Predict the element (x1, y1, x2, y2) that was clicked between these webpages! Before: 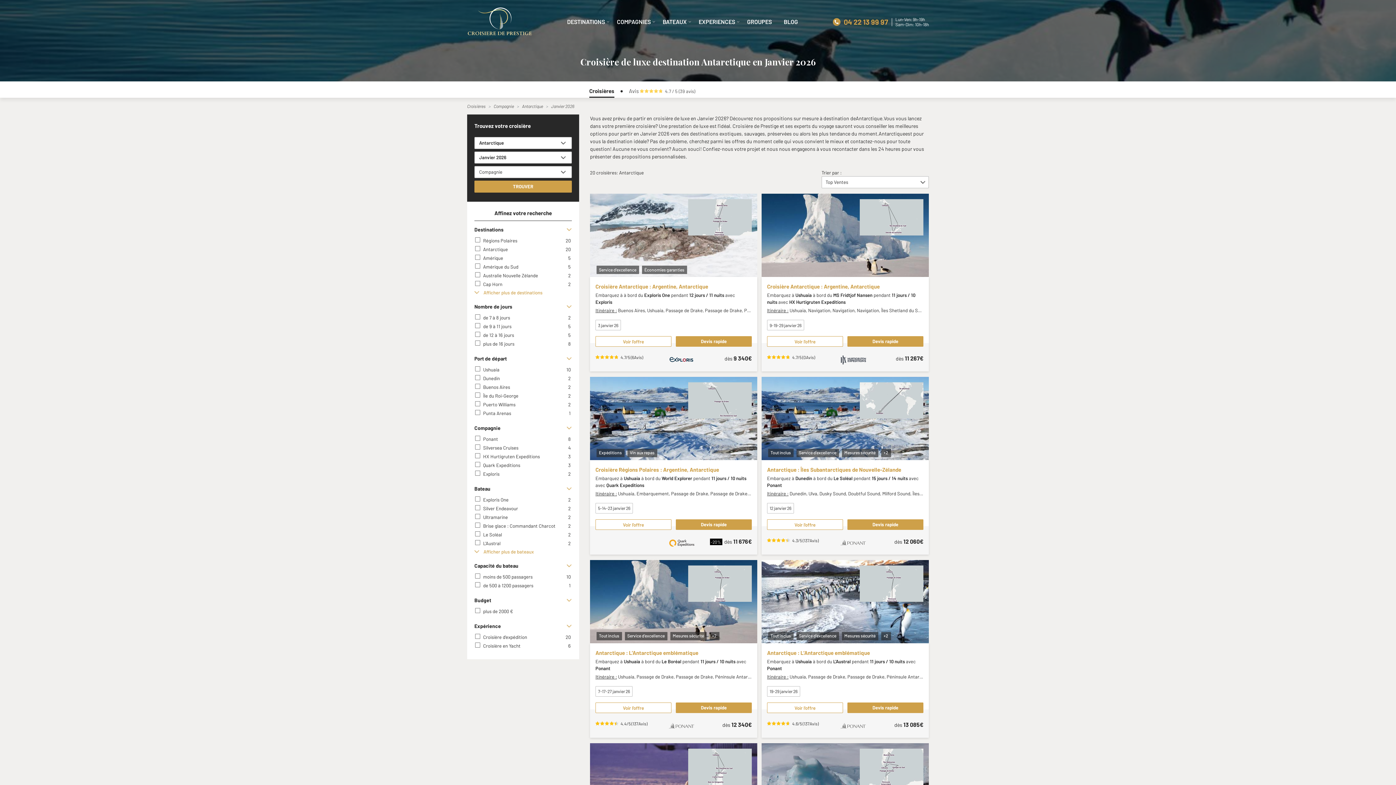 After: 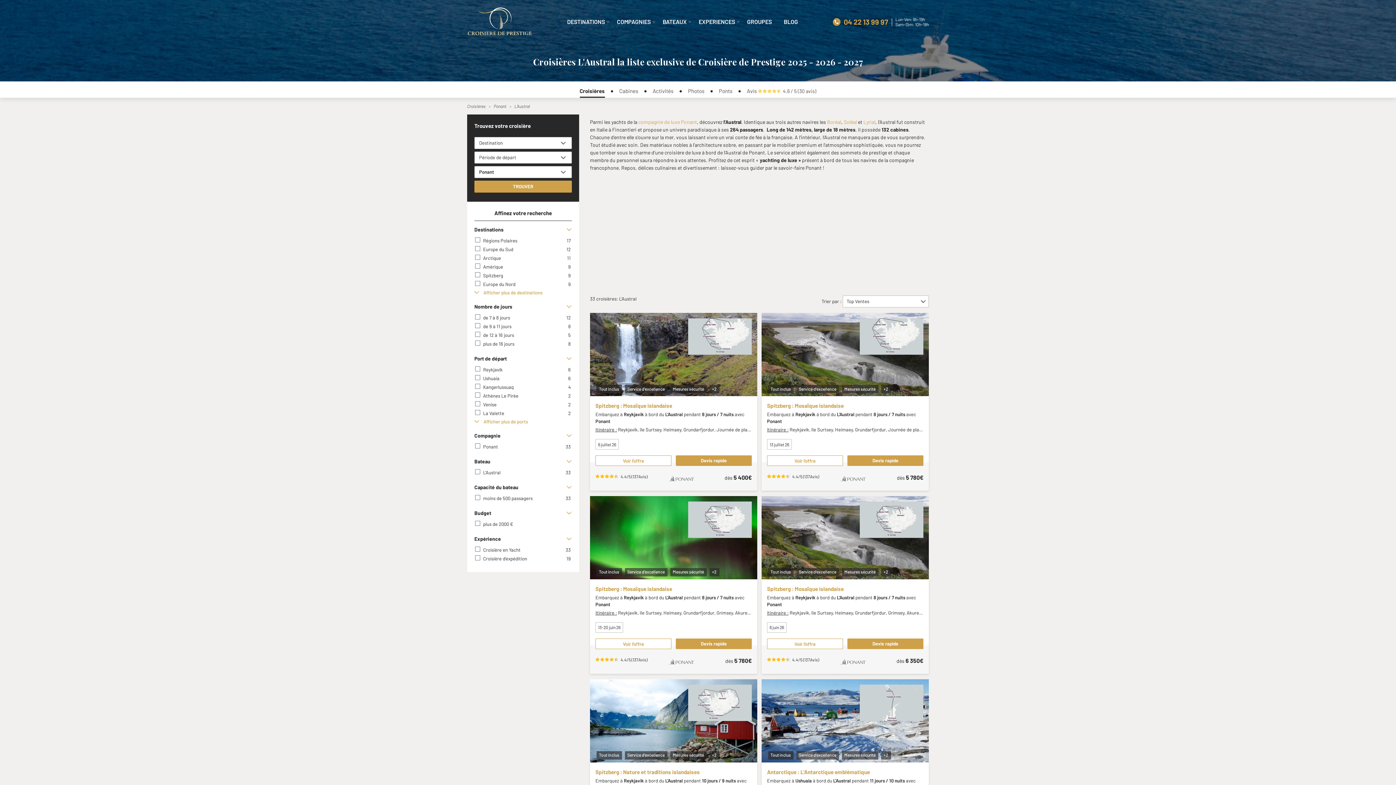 Action: label: L'Austral bbox: (833, 658, 850, 664)